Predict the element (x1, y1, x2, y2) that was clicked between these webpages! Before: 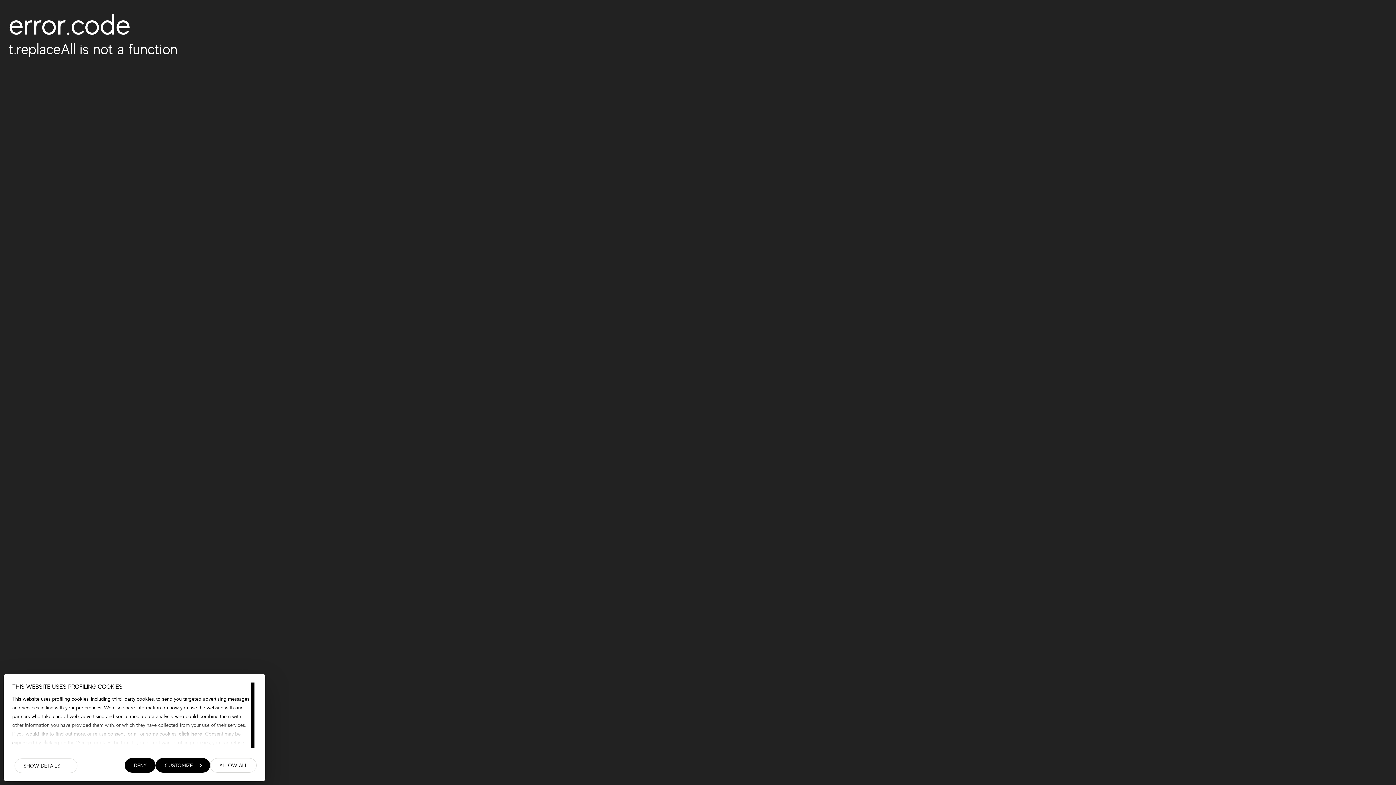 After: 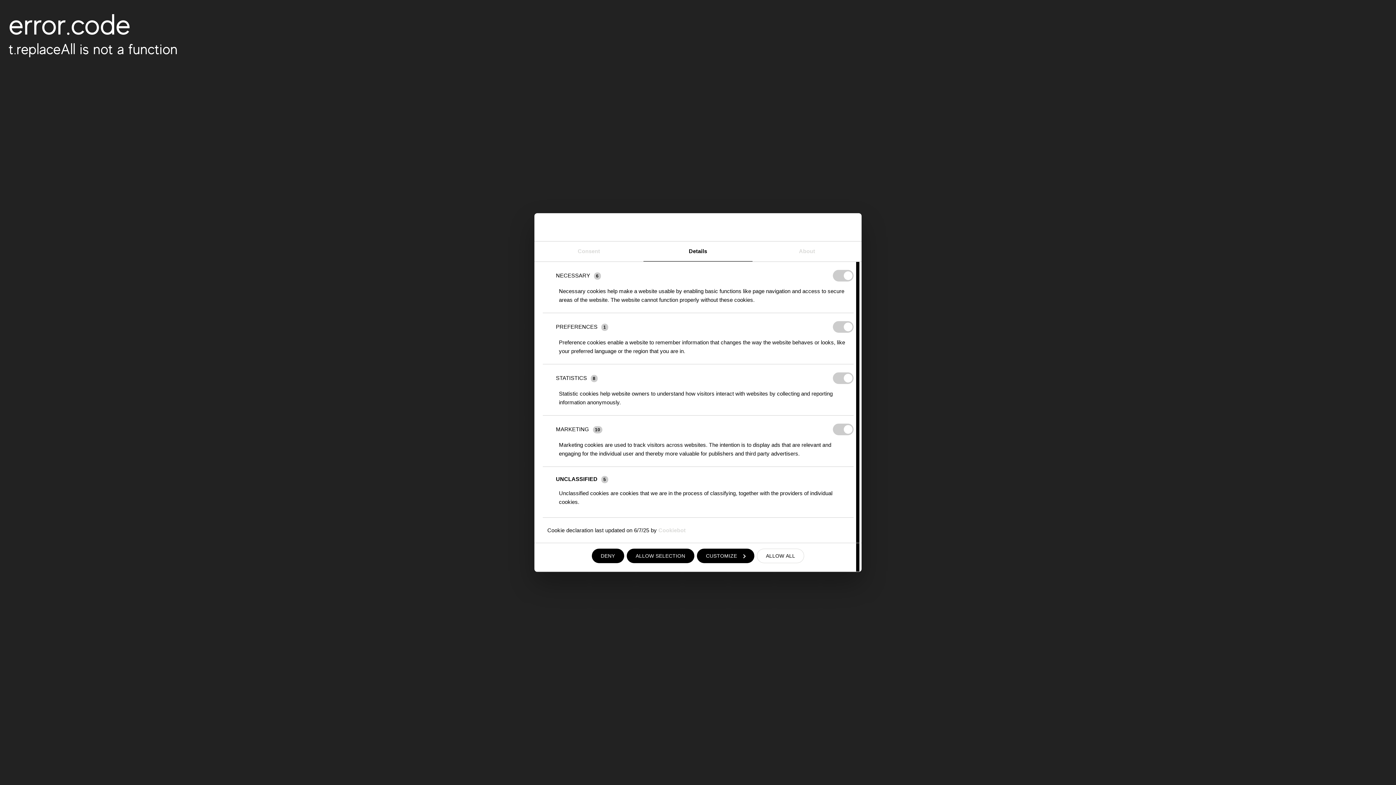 Action: label: CUSTOMIZE bbox: (155, 758, 210, 773)